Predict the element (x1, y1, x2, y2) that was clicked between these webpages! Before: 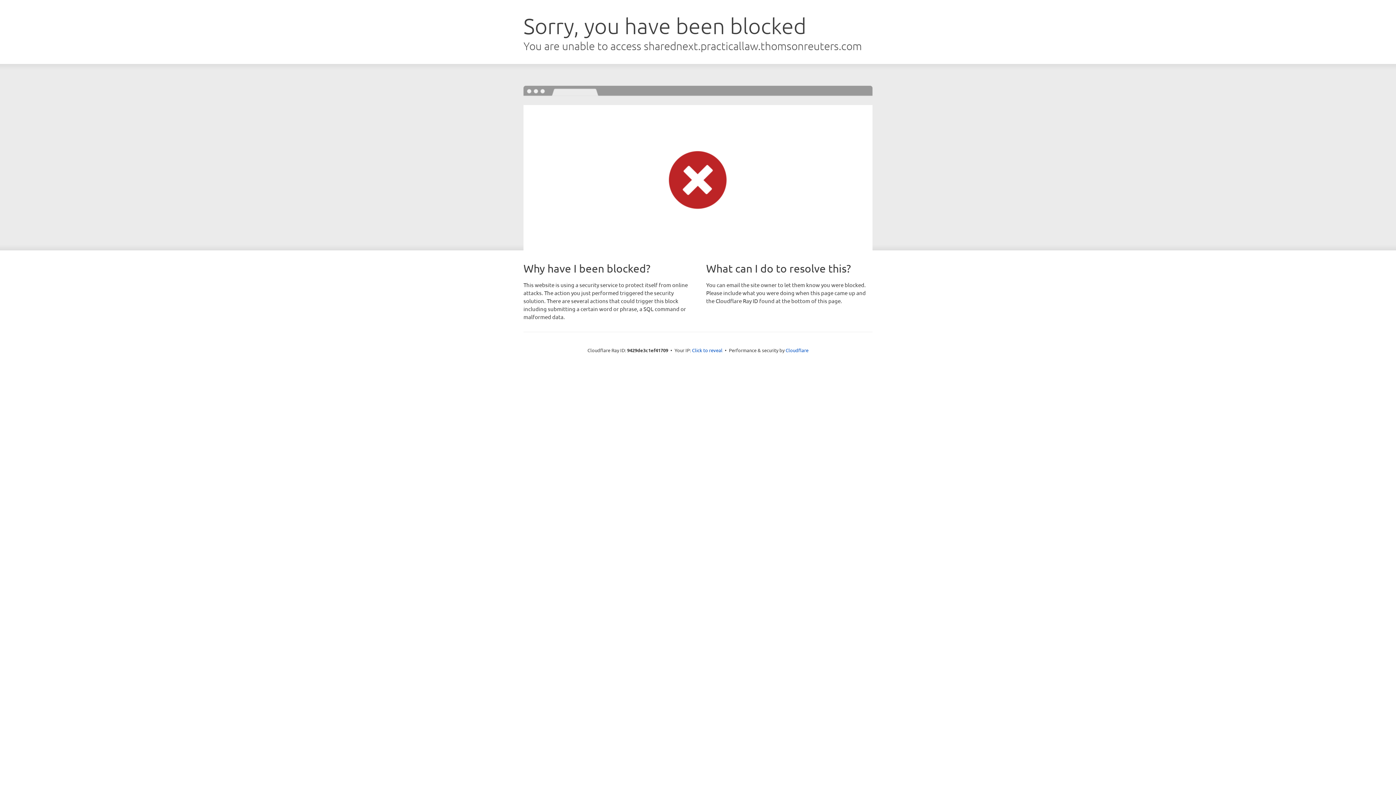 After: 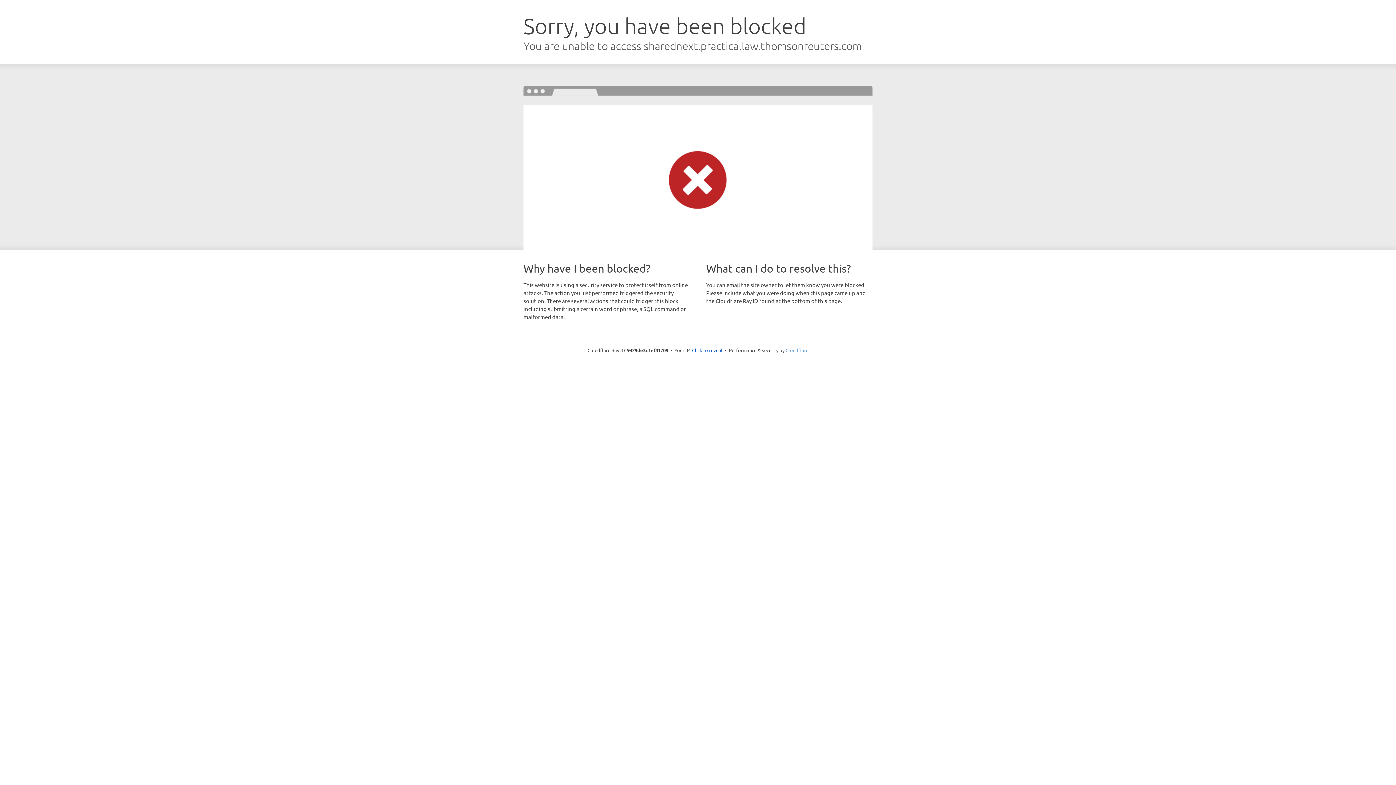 Action: bbox: (785, 347, 808, 353) label: Cloudflare